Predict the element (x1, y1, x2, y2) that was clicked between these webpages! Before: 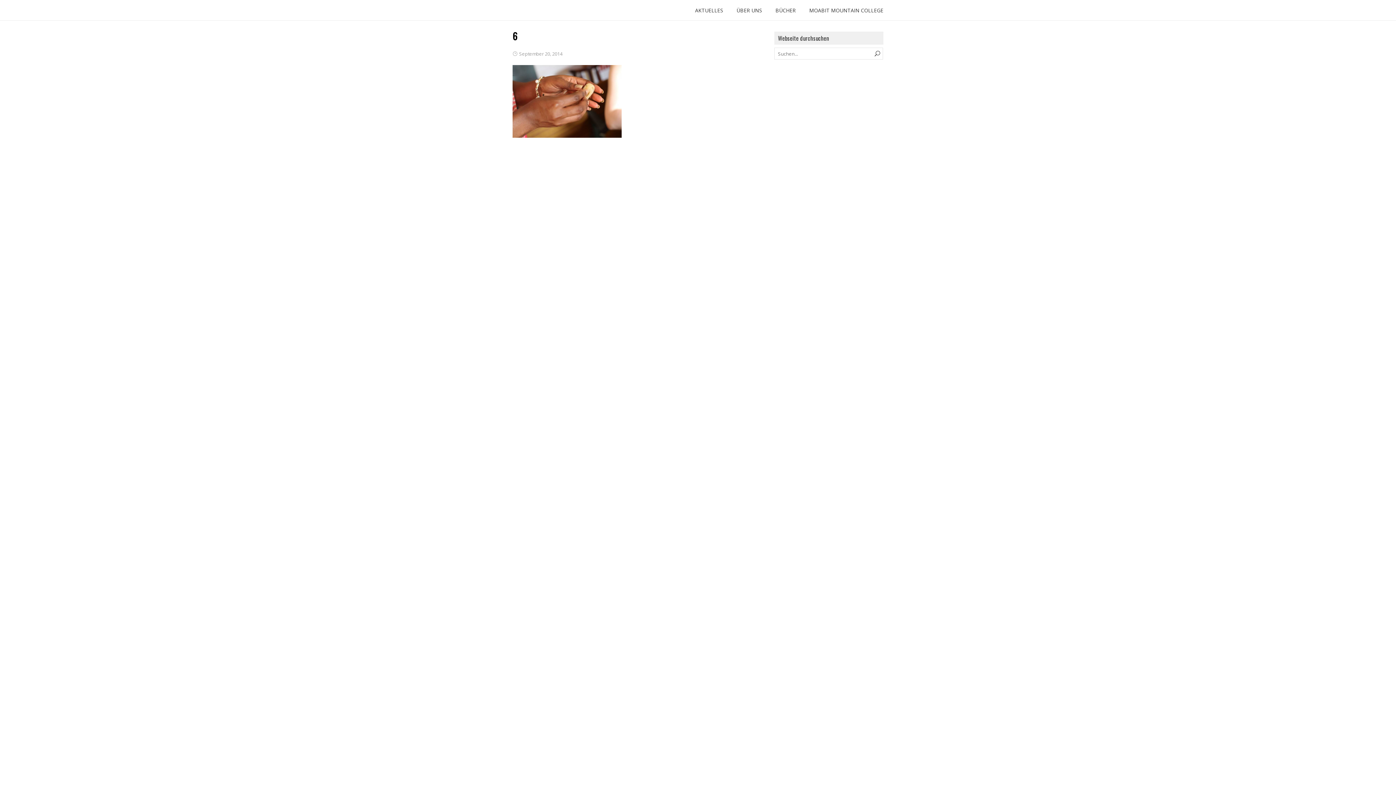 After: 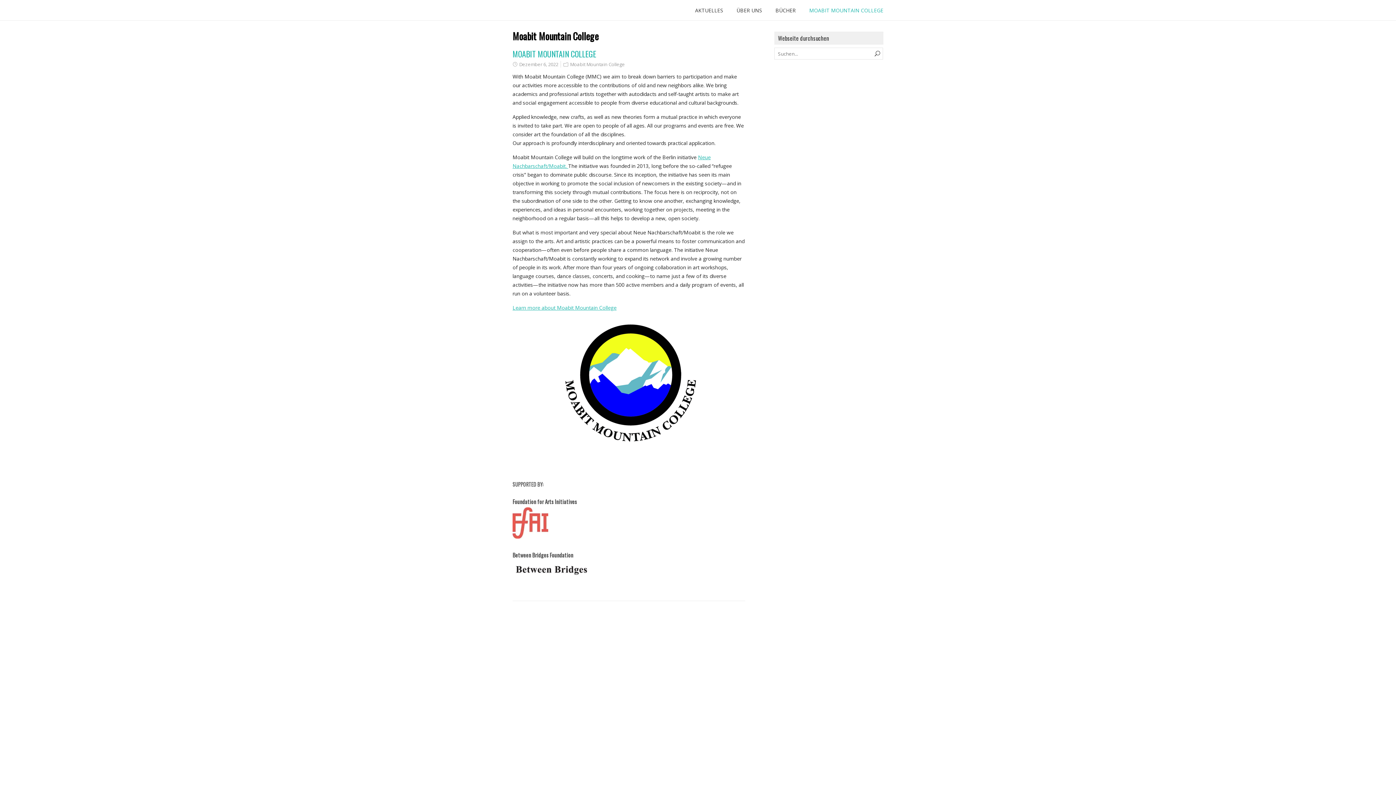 Action: label: MOABIT MOUNTAIN COLLEGE bbox: (809, 0, 883, 21)